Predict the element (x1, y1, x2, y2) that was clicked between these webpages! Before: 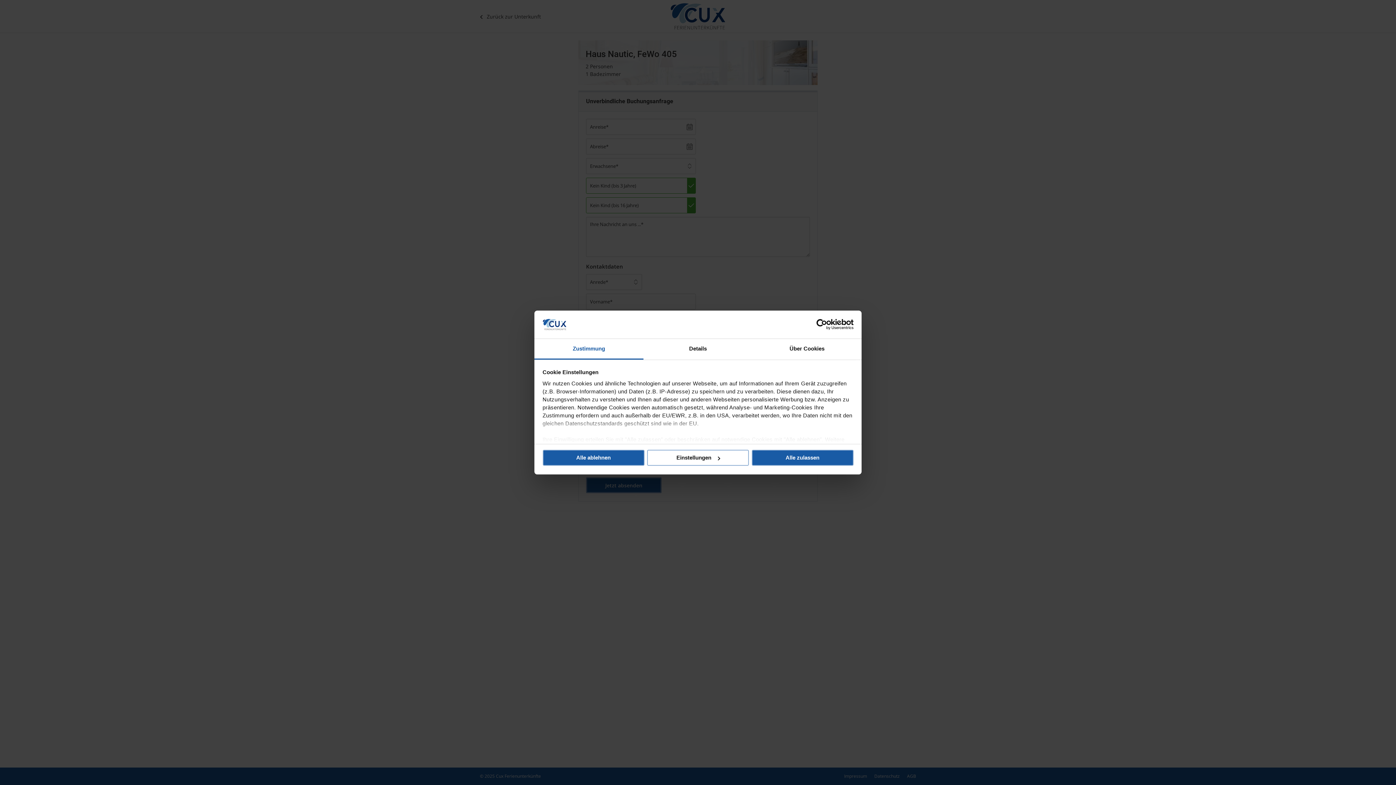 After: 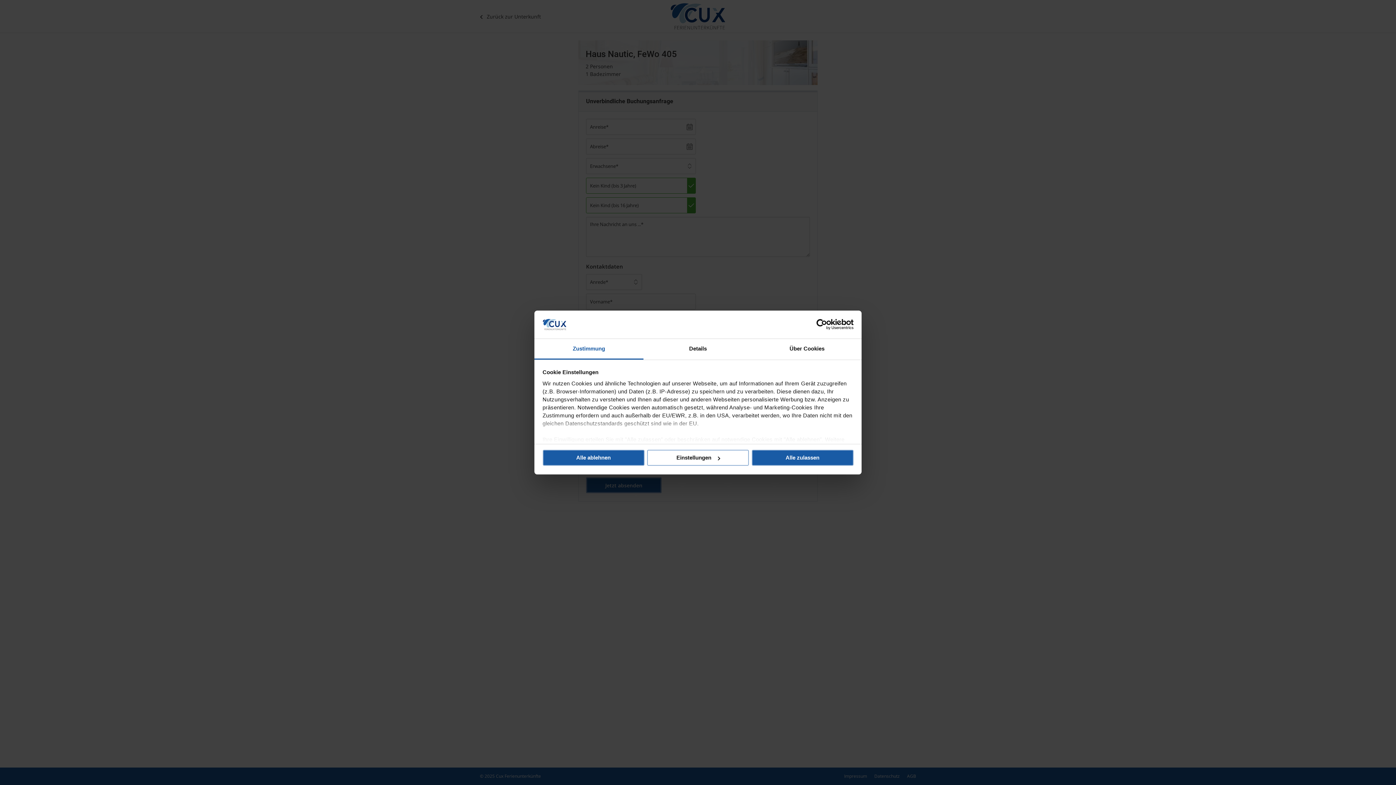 Action: label: Zustimmung bbox: (534, 339, 643, 359)